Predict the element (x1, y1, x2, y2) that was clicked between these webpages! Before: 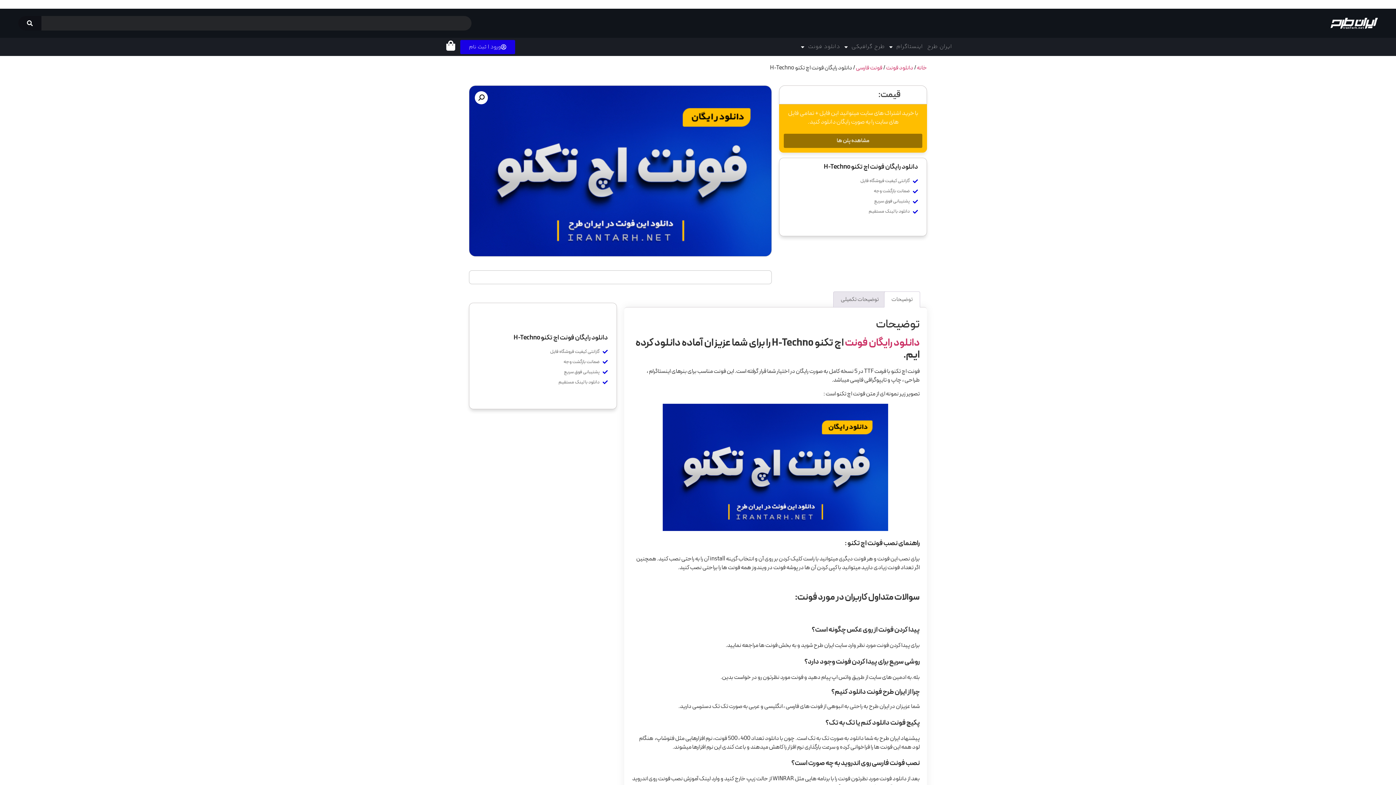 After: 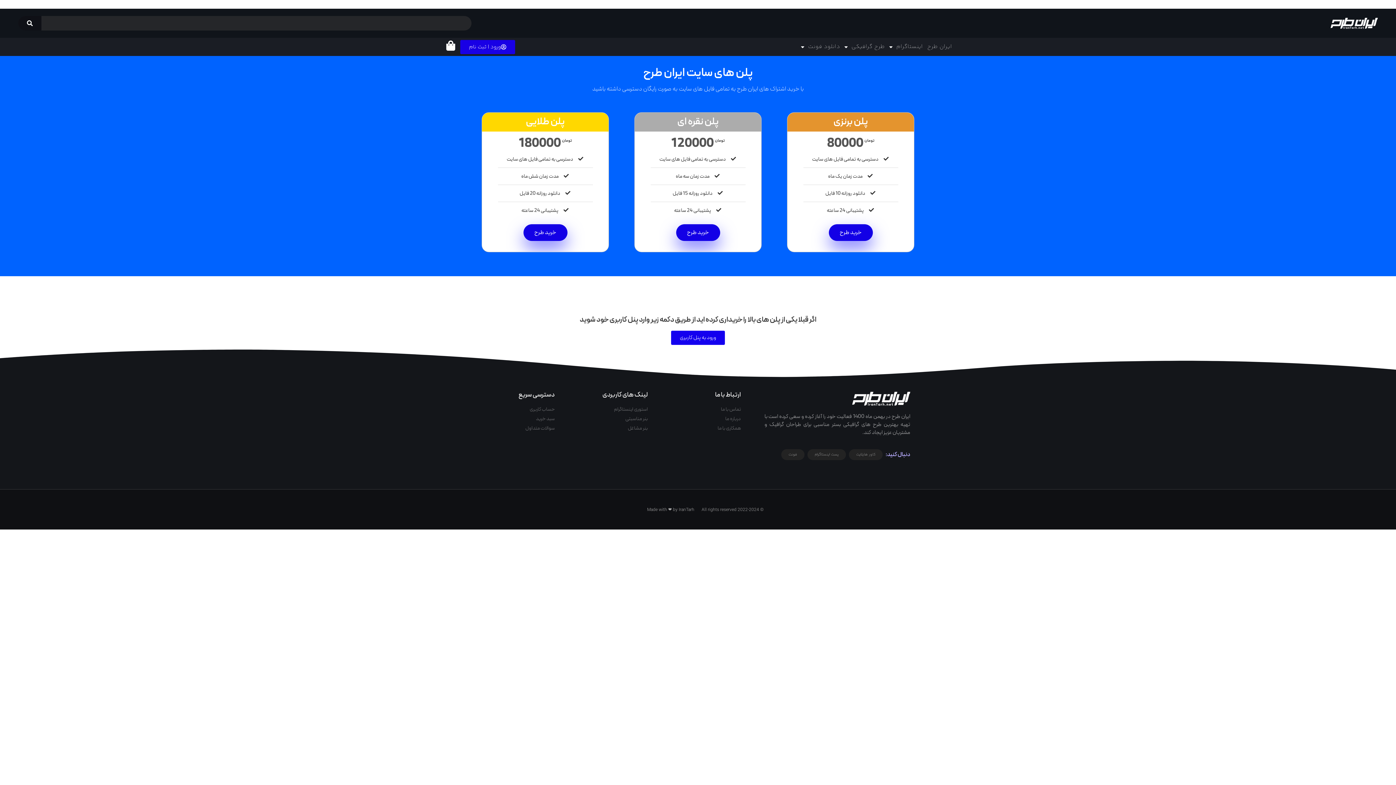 Action: bbox: (784, 133, 922, 148) label: مشاهده پلن ها